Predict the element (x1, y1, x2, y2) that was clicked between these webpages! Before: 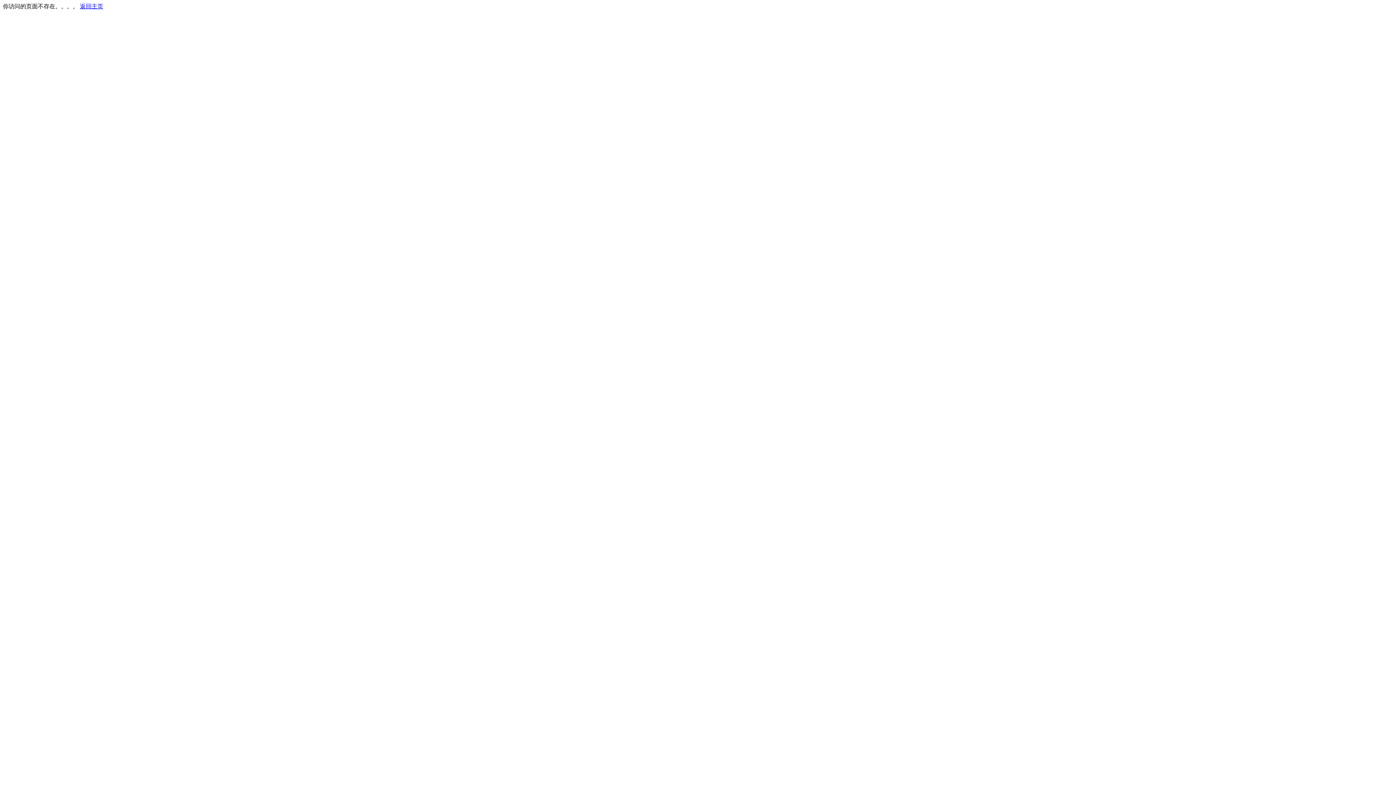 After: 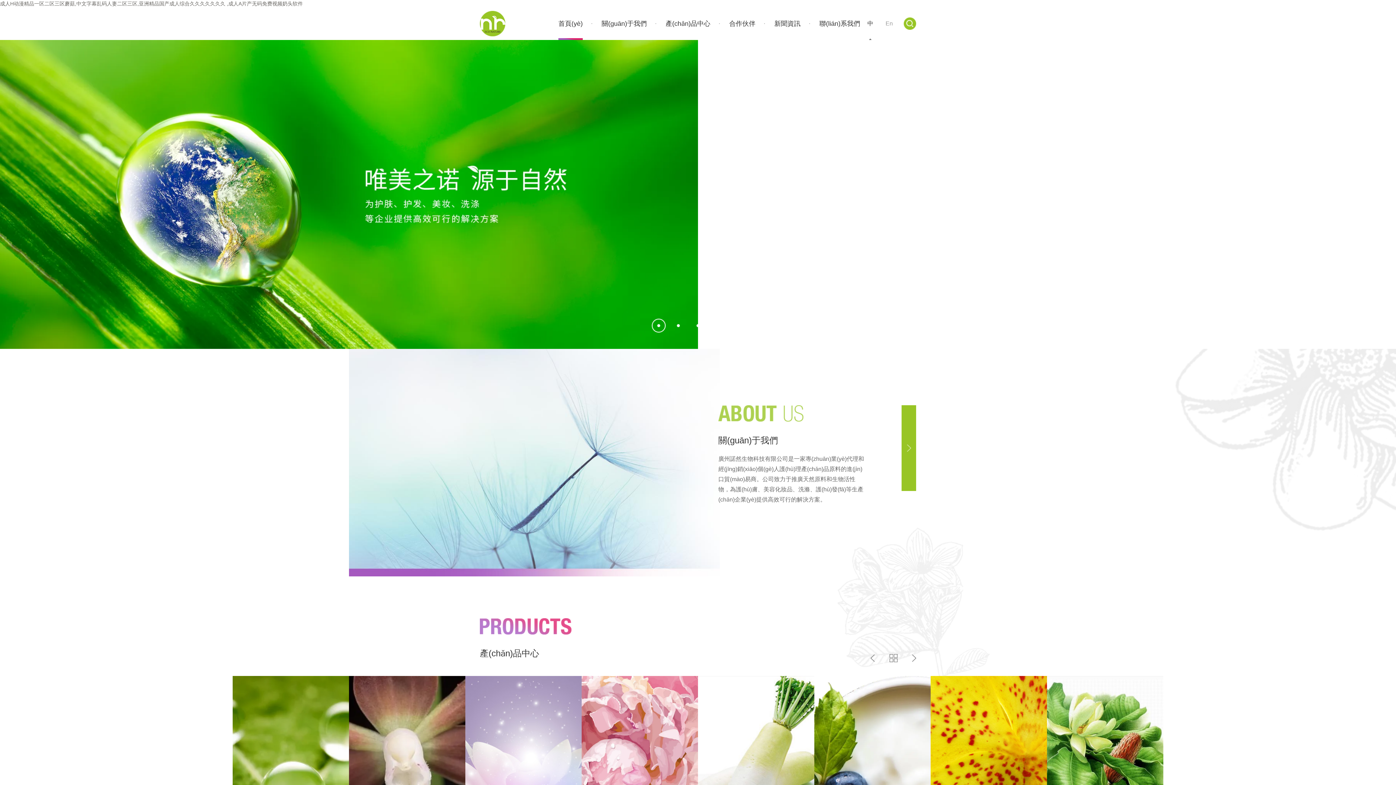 Action: label: 返回主页 bbox: (80, 3, 103, 9)